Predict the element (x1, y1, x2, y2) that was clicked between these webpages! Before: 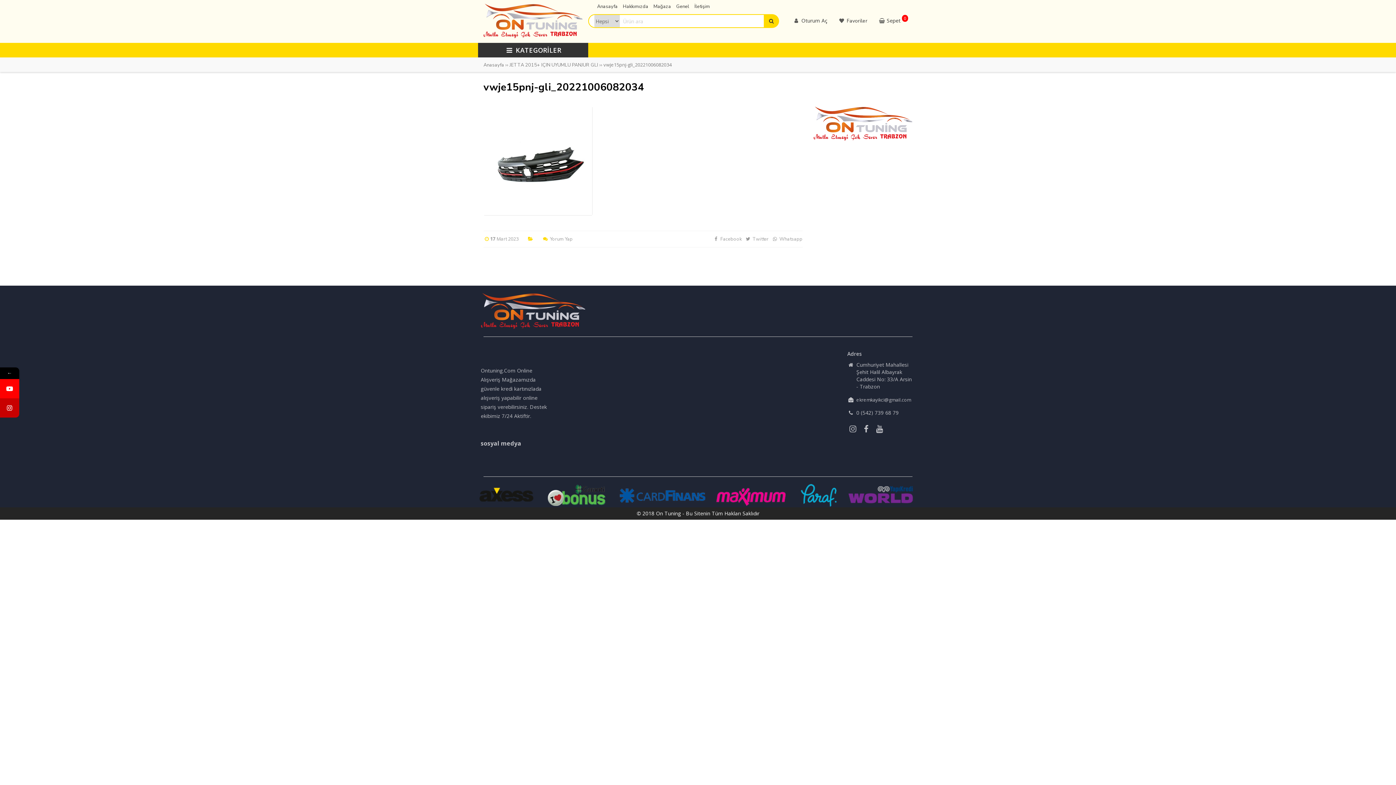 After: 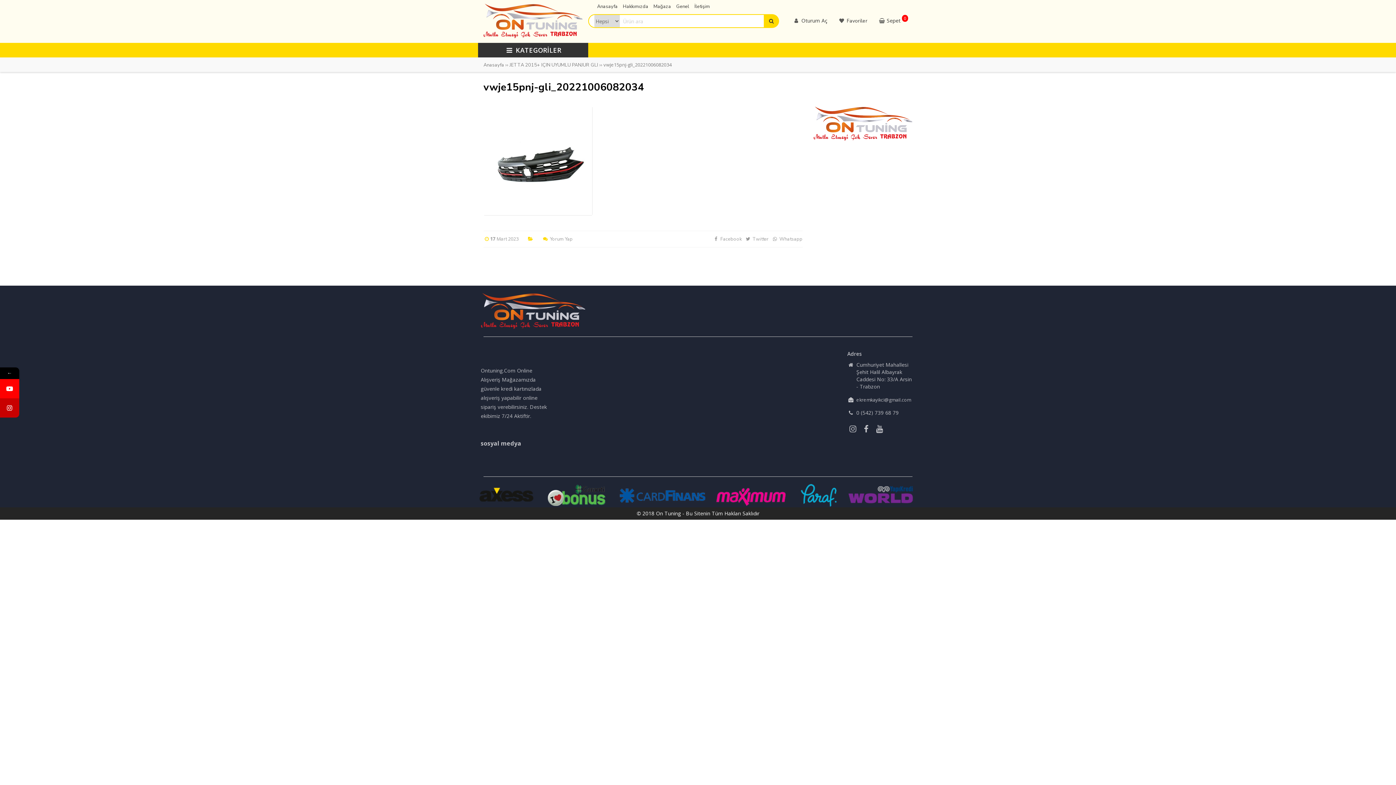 Action: bbox: (712, 235, 741, 242) label:  Facebook